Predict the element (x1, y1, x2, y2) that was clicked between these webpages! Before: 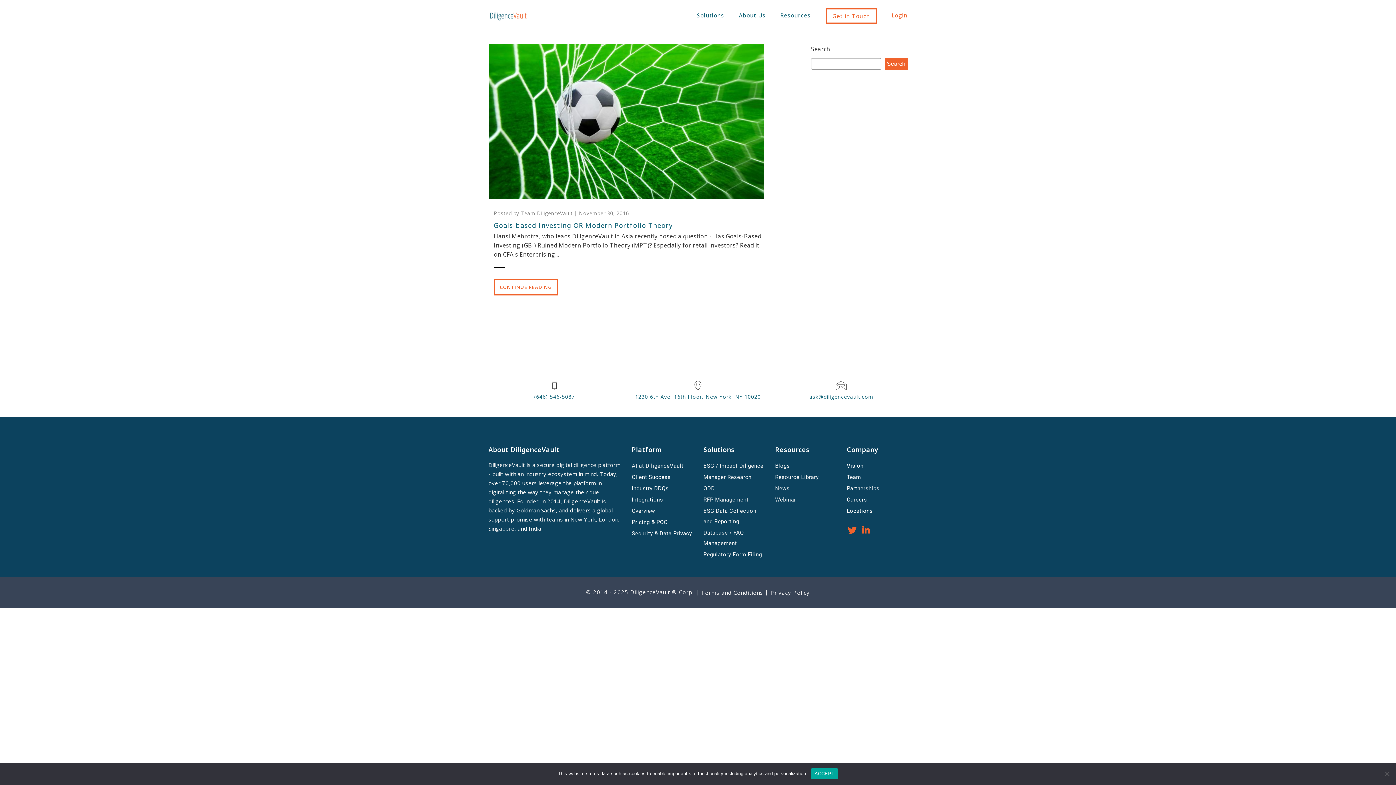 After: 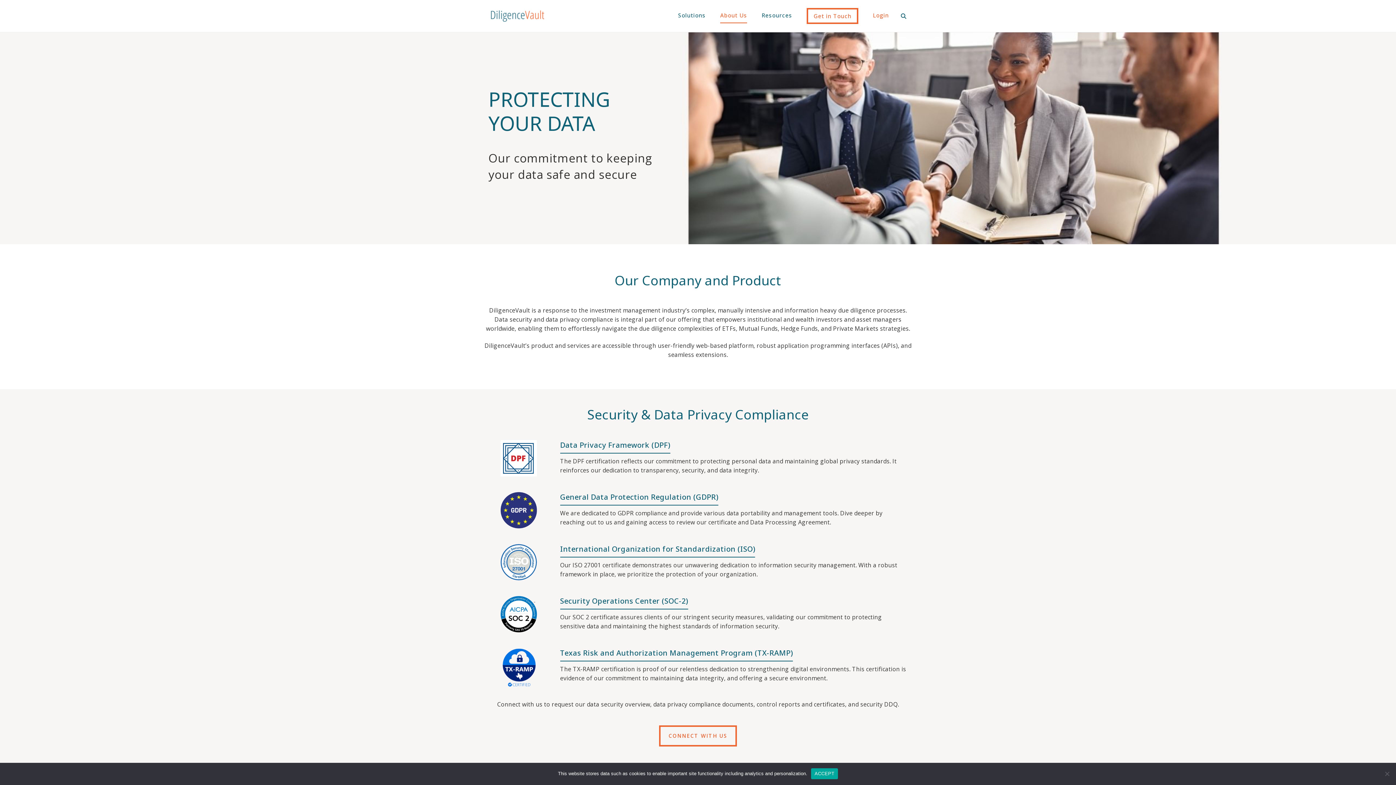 Action: label: Security & Data Privacy bbox: (631, 530, 692, 537)